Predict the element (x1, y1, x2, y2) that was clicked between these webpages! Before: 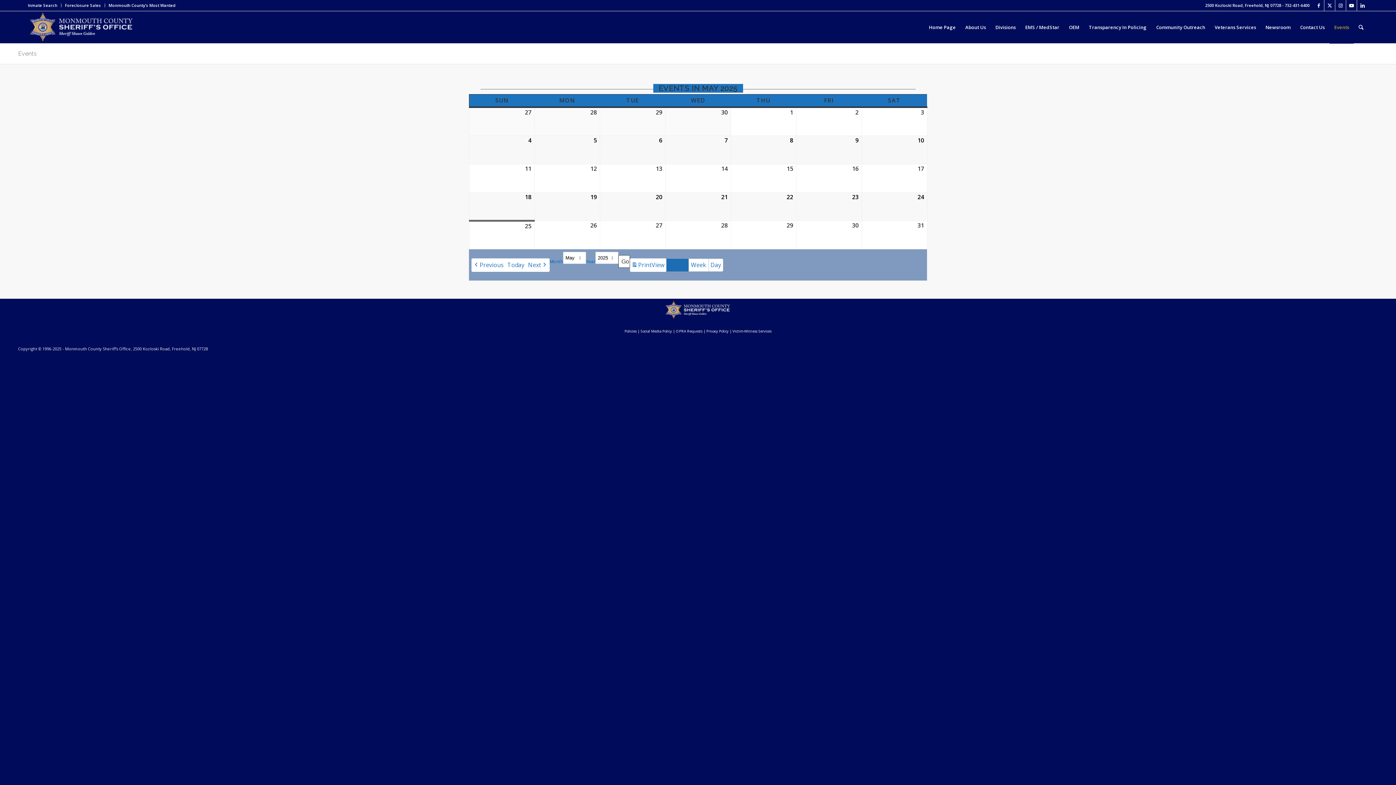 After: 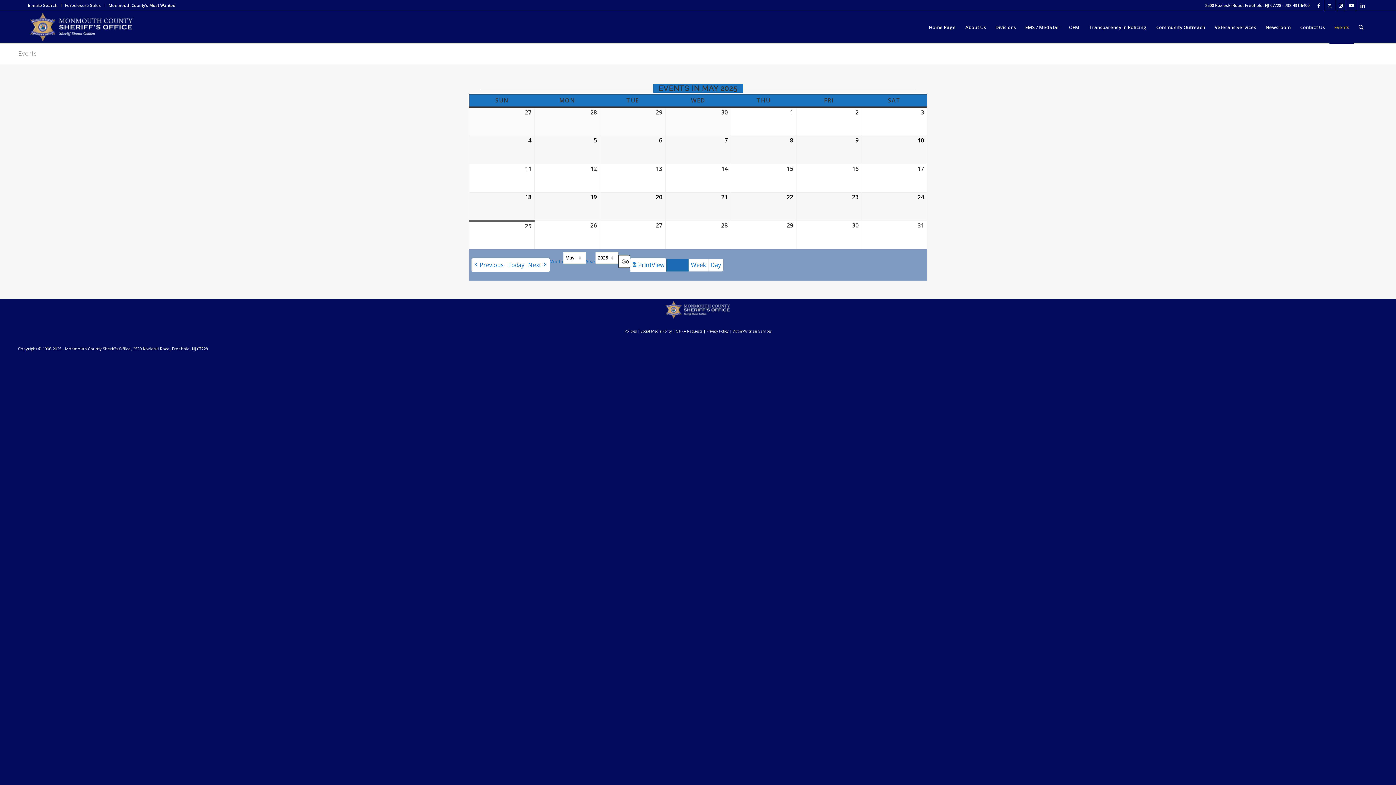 Action: bbox: (688, 258, 708, 271) label: Week